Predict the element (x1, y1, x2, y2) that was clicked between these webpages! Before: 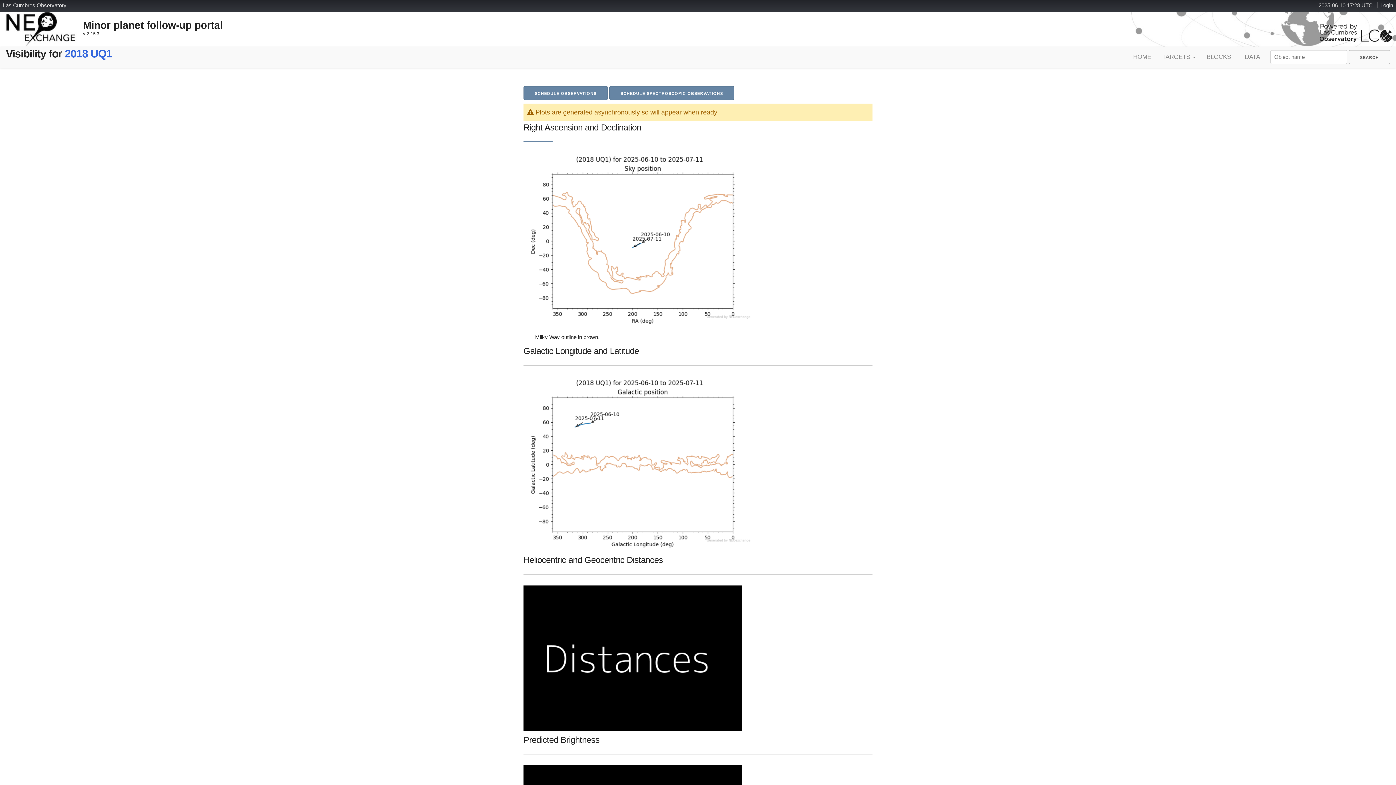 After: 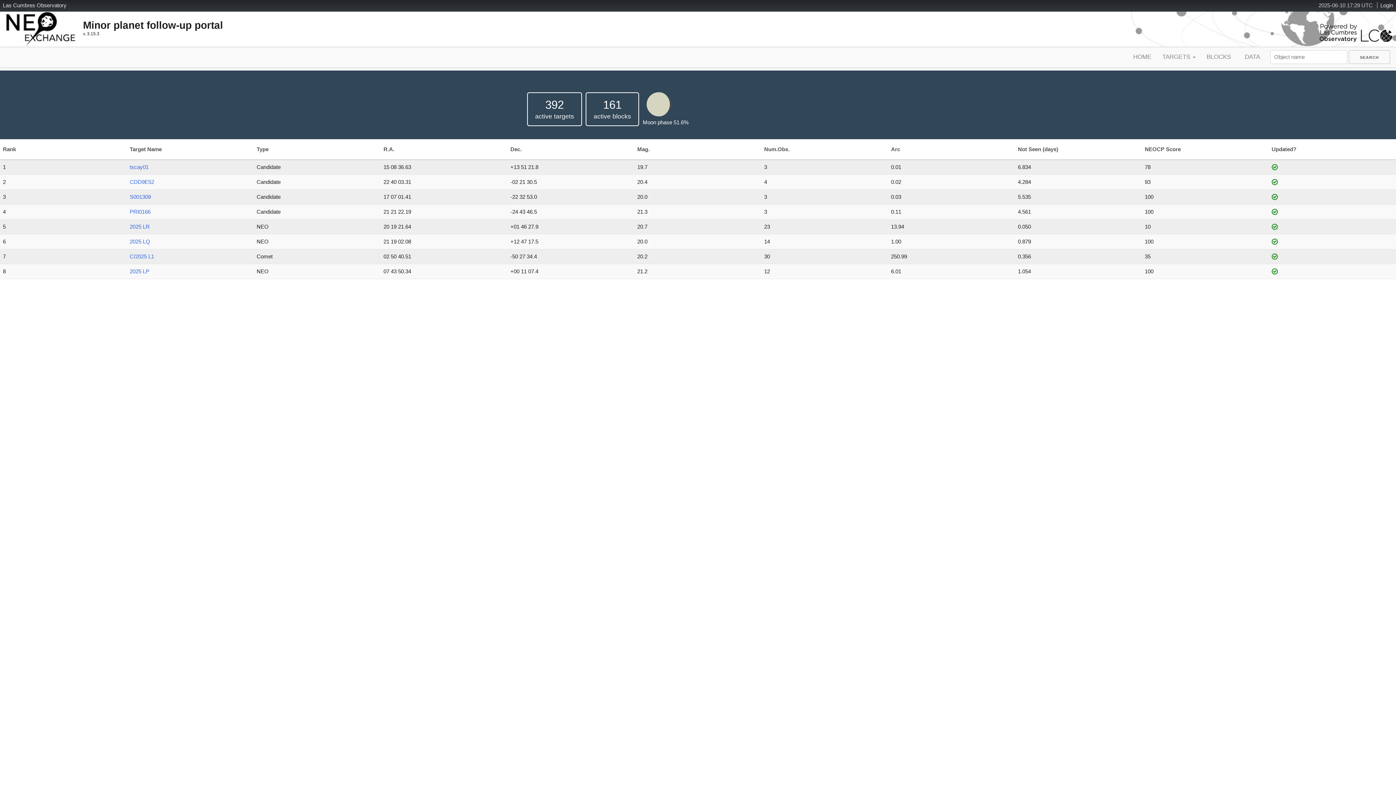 Action: bbox: (4, 11, 77, 34)